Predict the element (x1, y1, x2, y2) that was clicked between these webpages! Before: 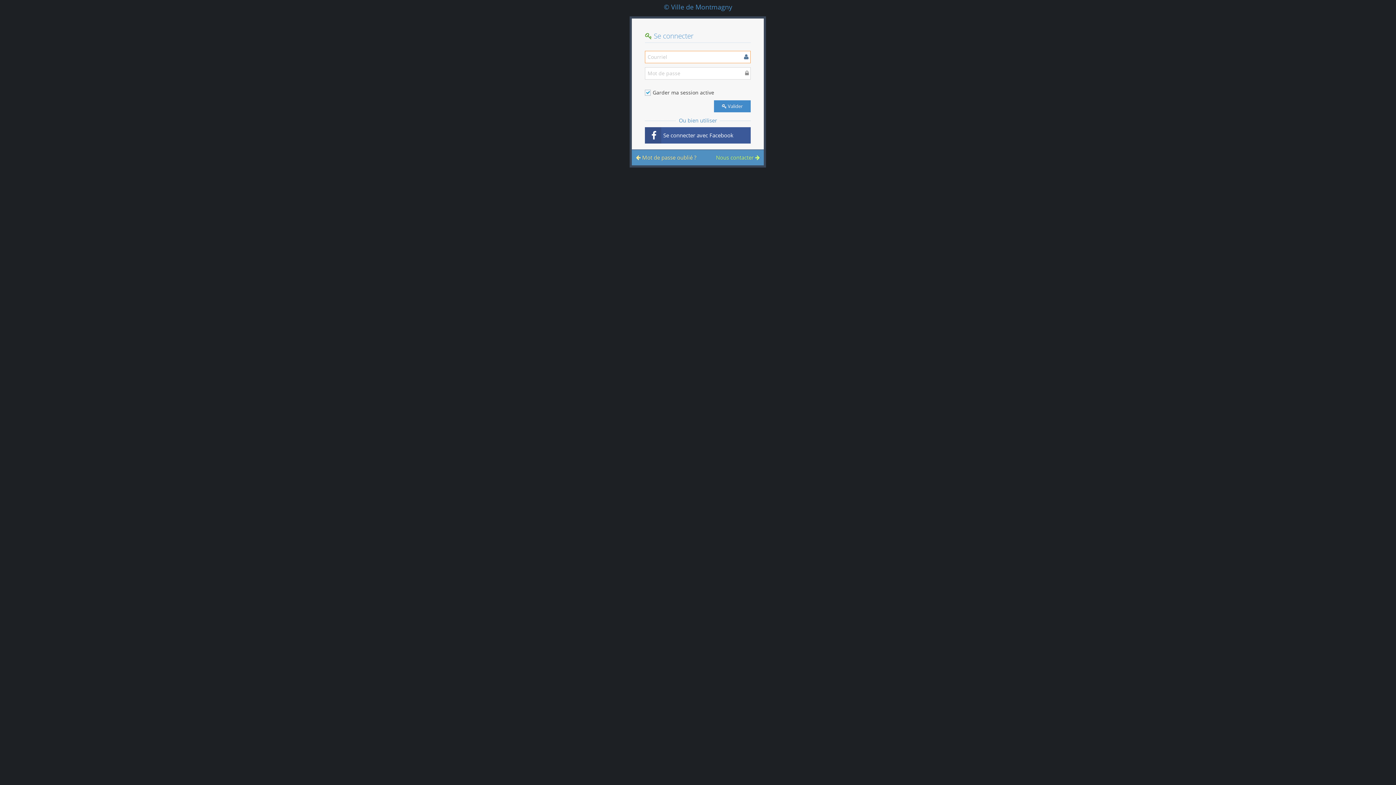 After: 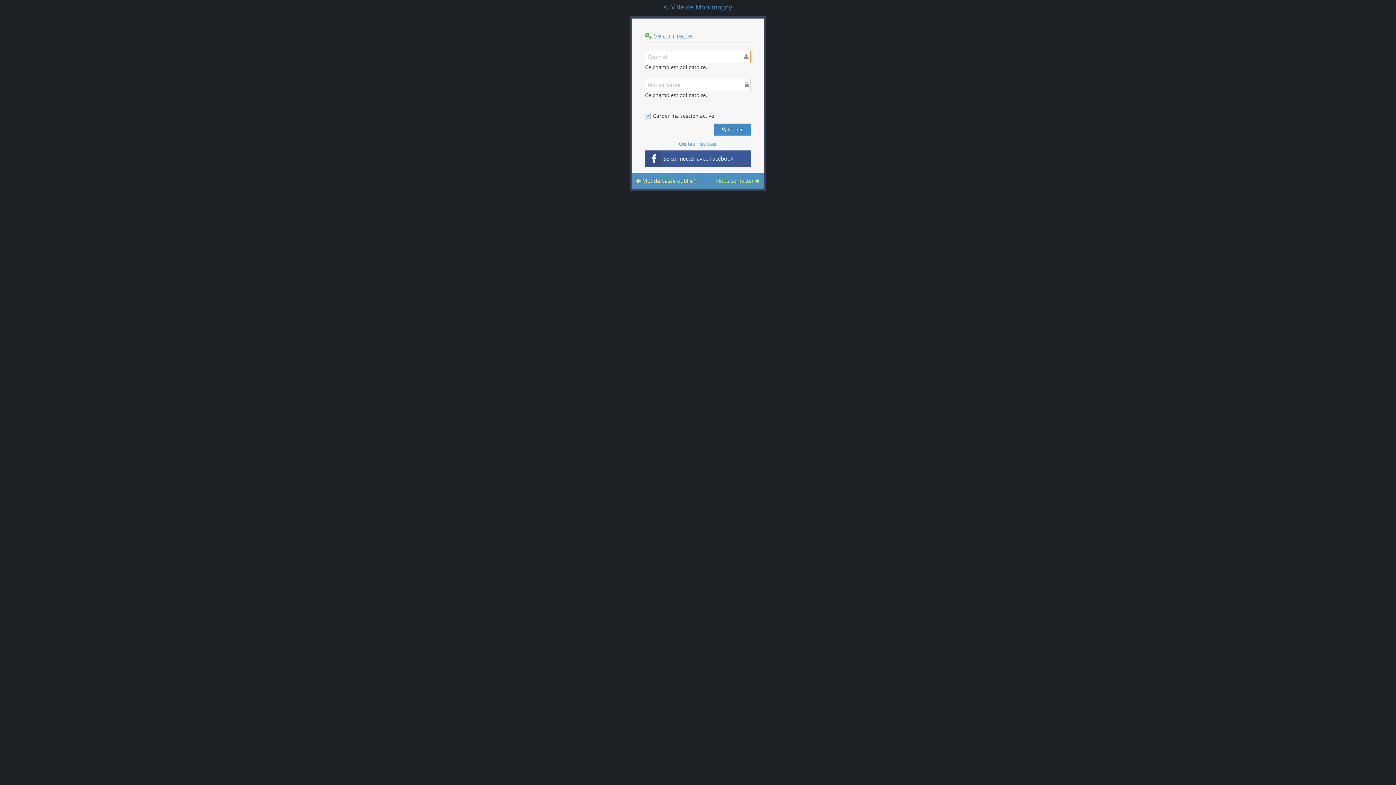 Action: bbox: (714, 100, 751, 112) label:  Valider